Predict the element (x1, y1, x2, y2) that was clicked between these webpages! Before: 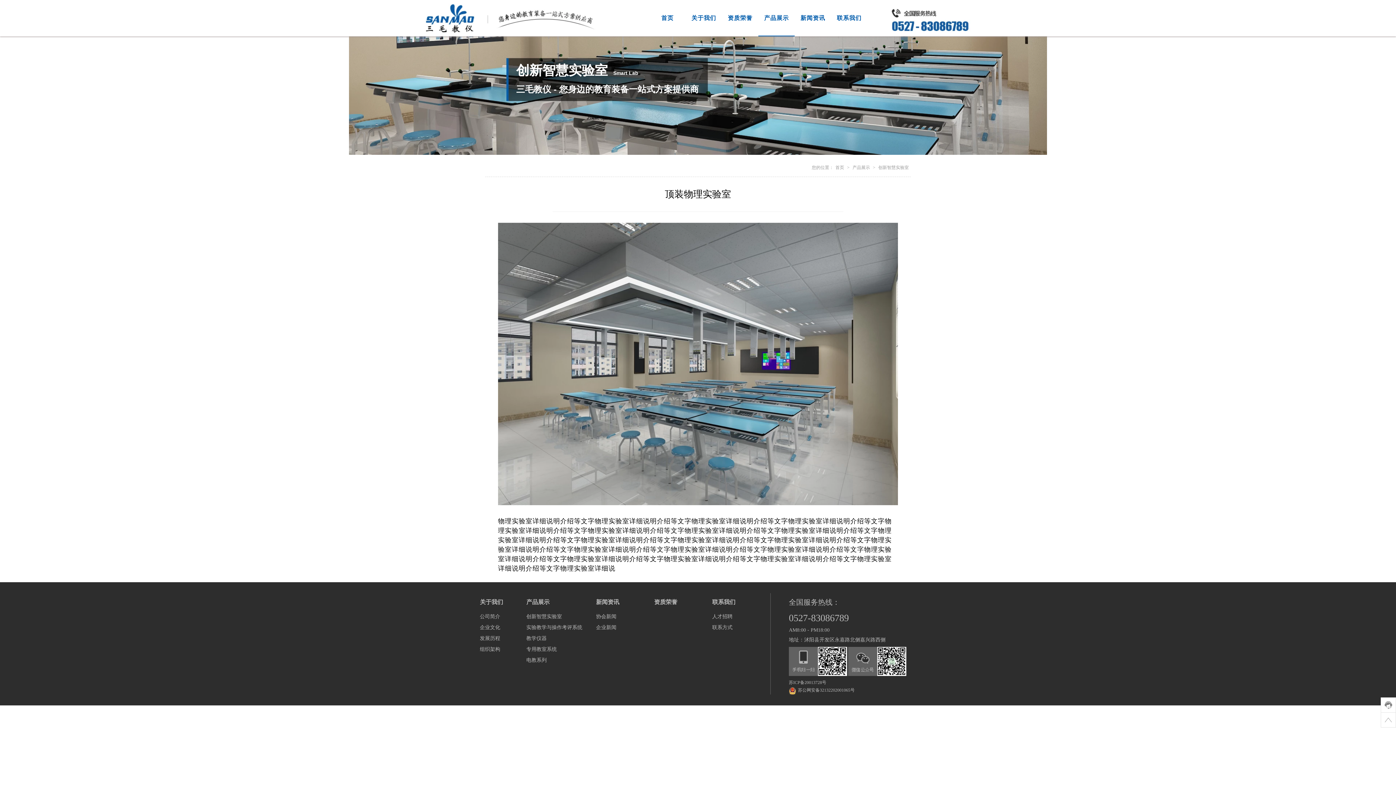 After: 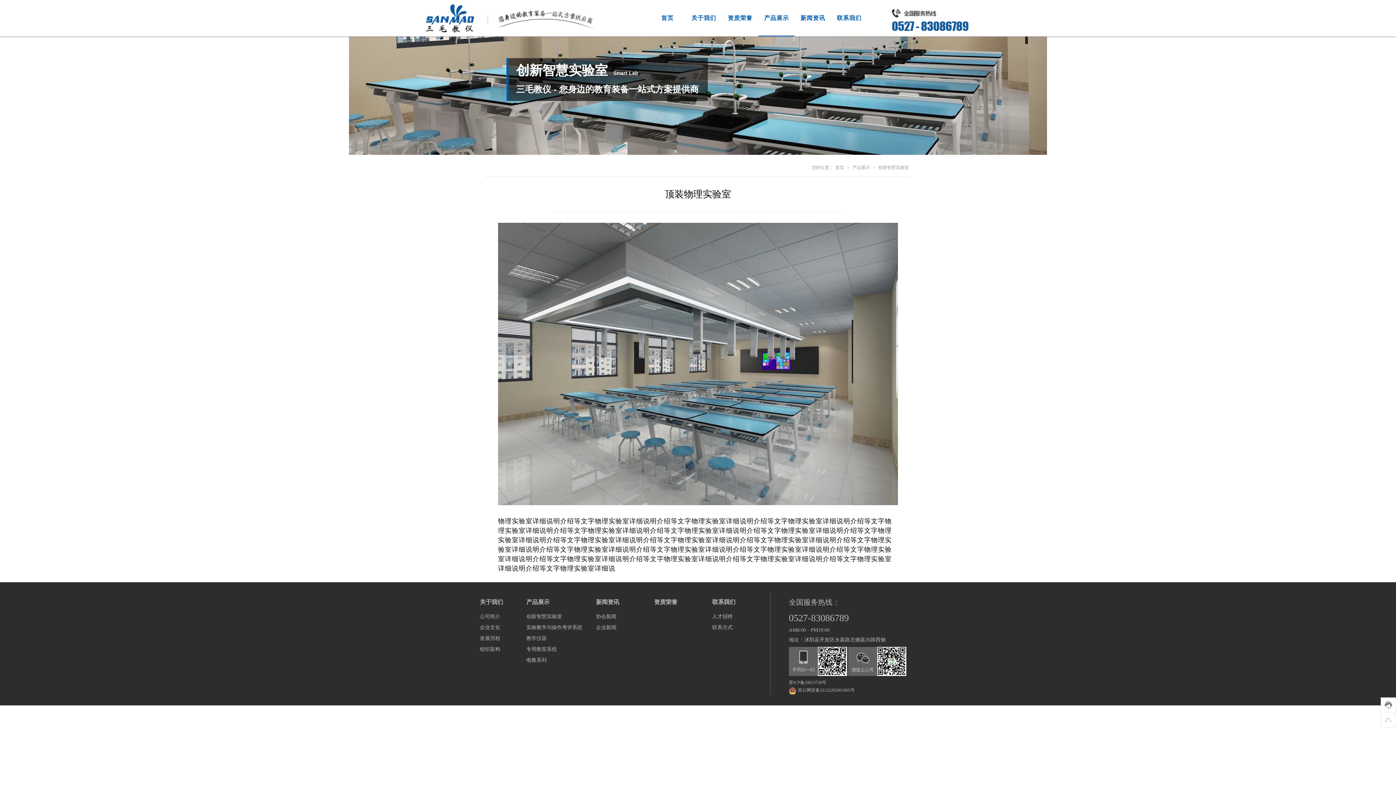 Action: bbox: (425, 25, 596, 34)